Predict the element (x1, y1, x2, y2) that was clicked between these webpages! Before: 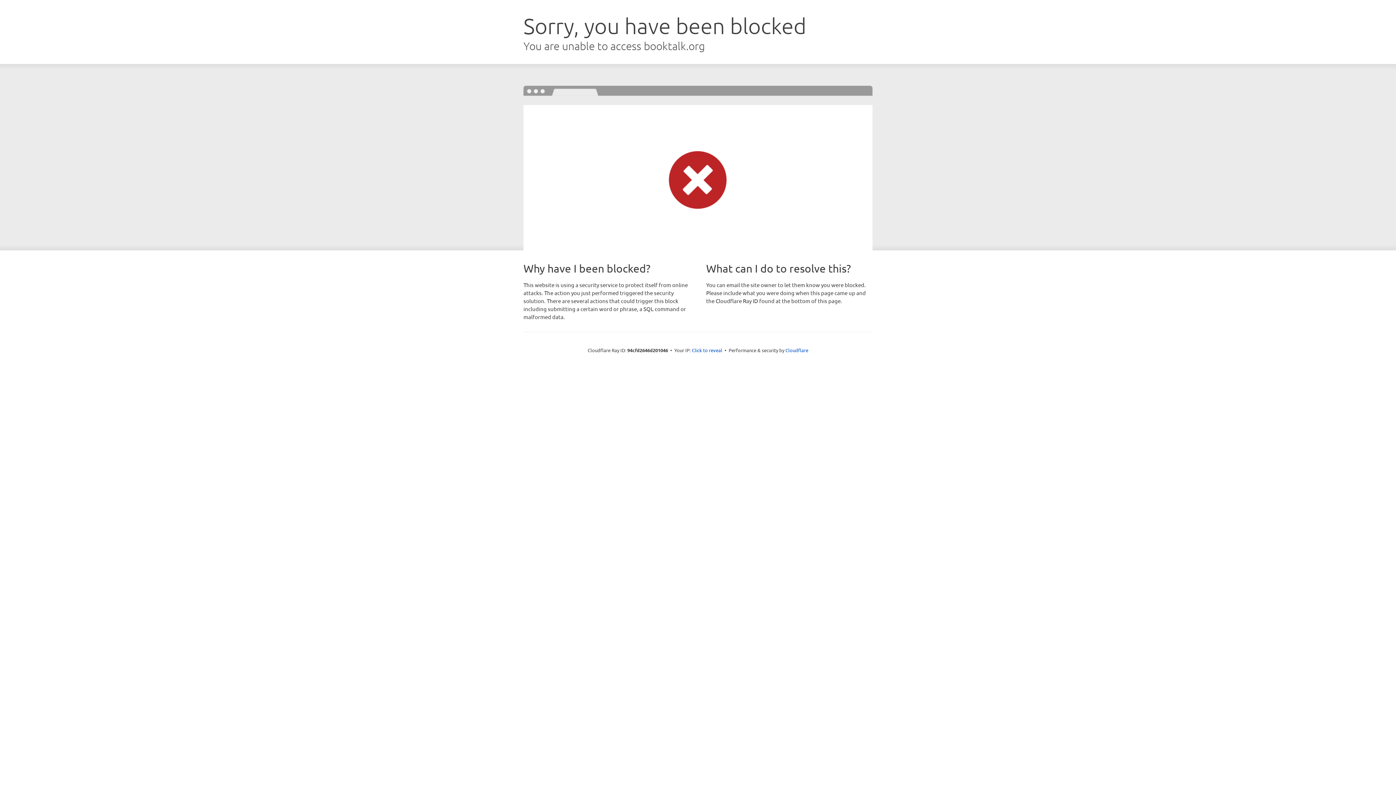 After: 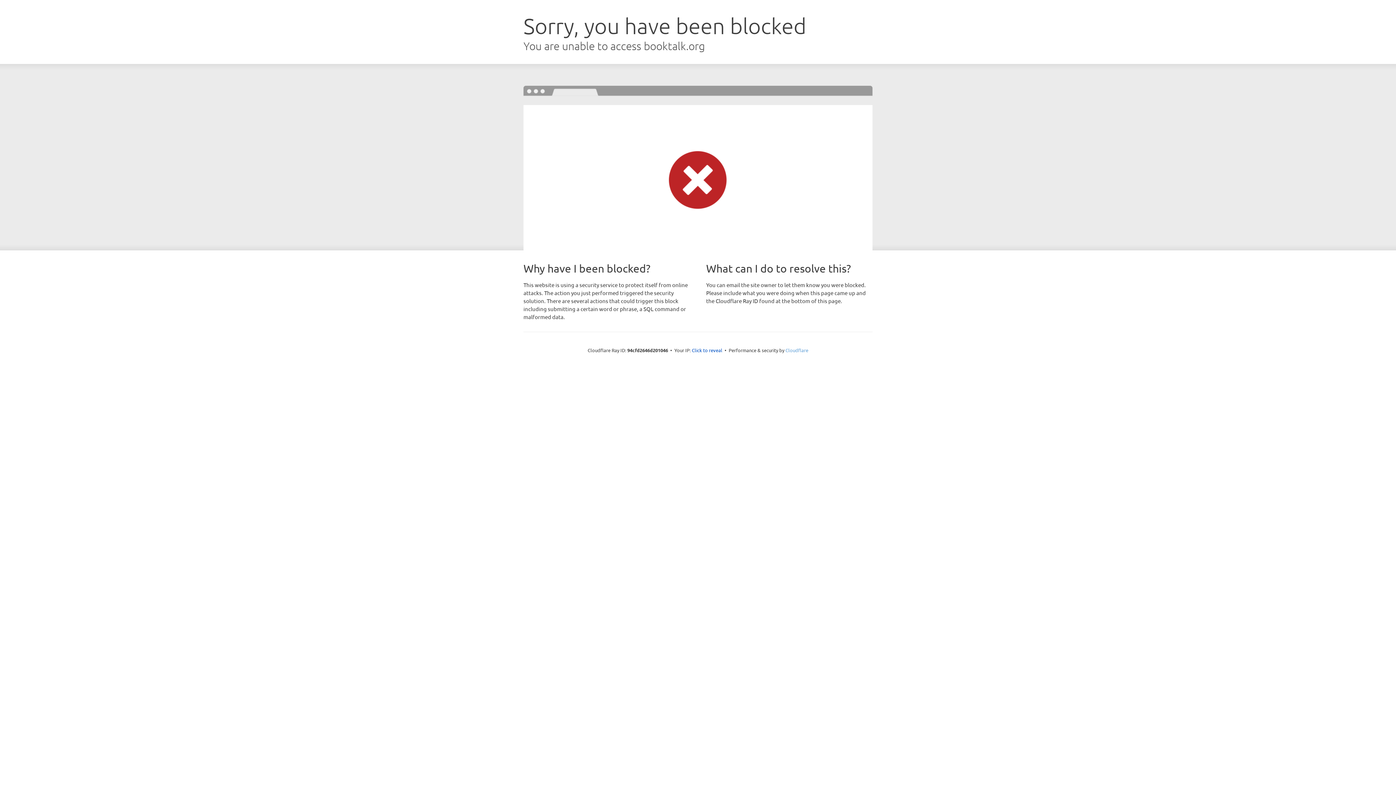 Action: label: Cloudflare bbox: (785, 347, 808, 353)